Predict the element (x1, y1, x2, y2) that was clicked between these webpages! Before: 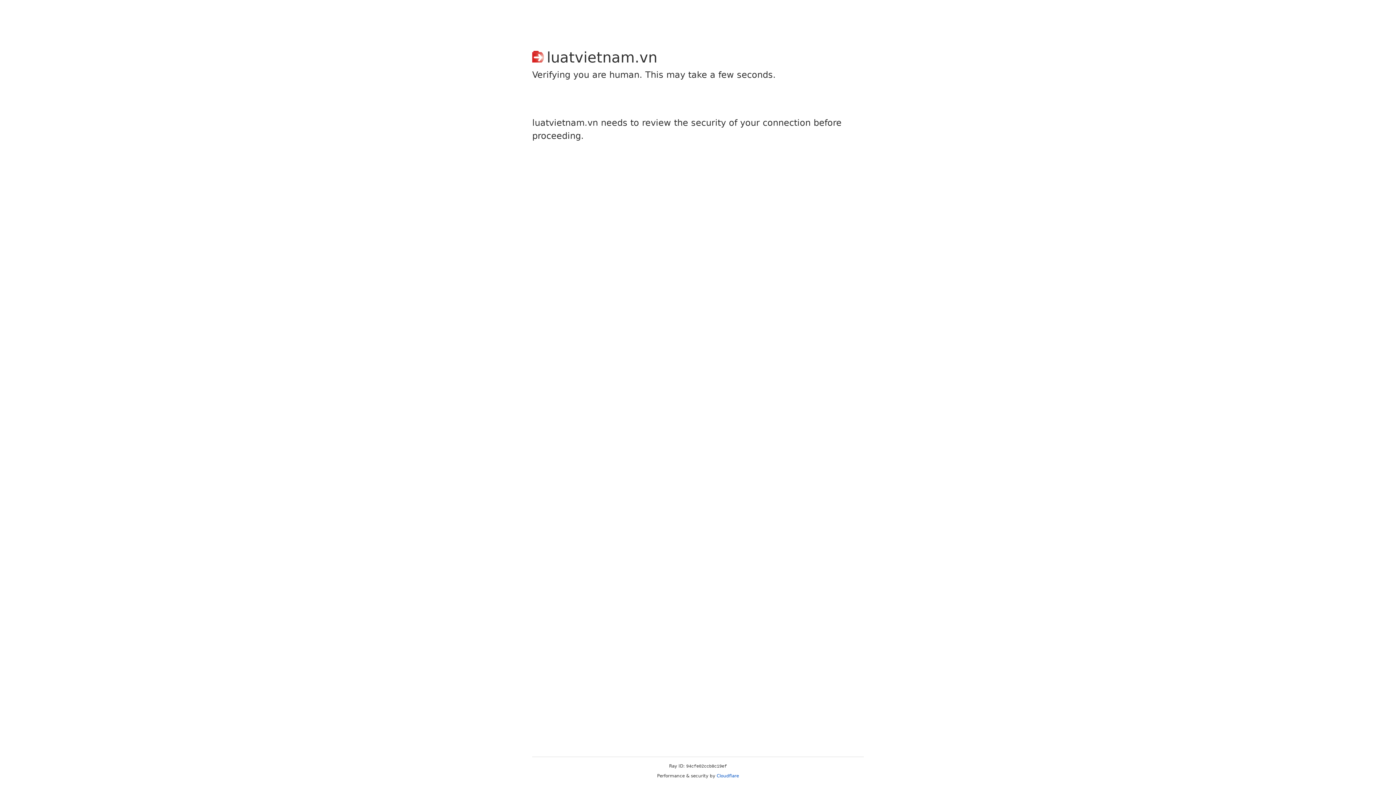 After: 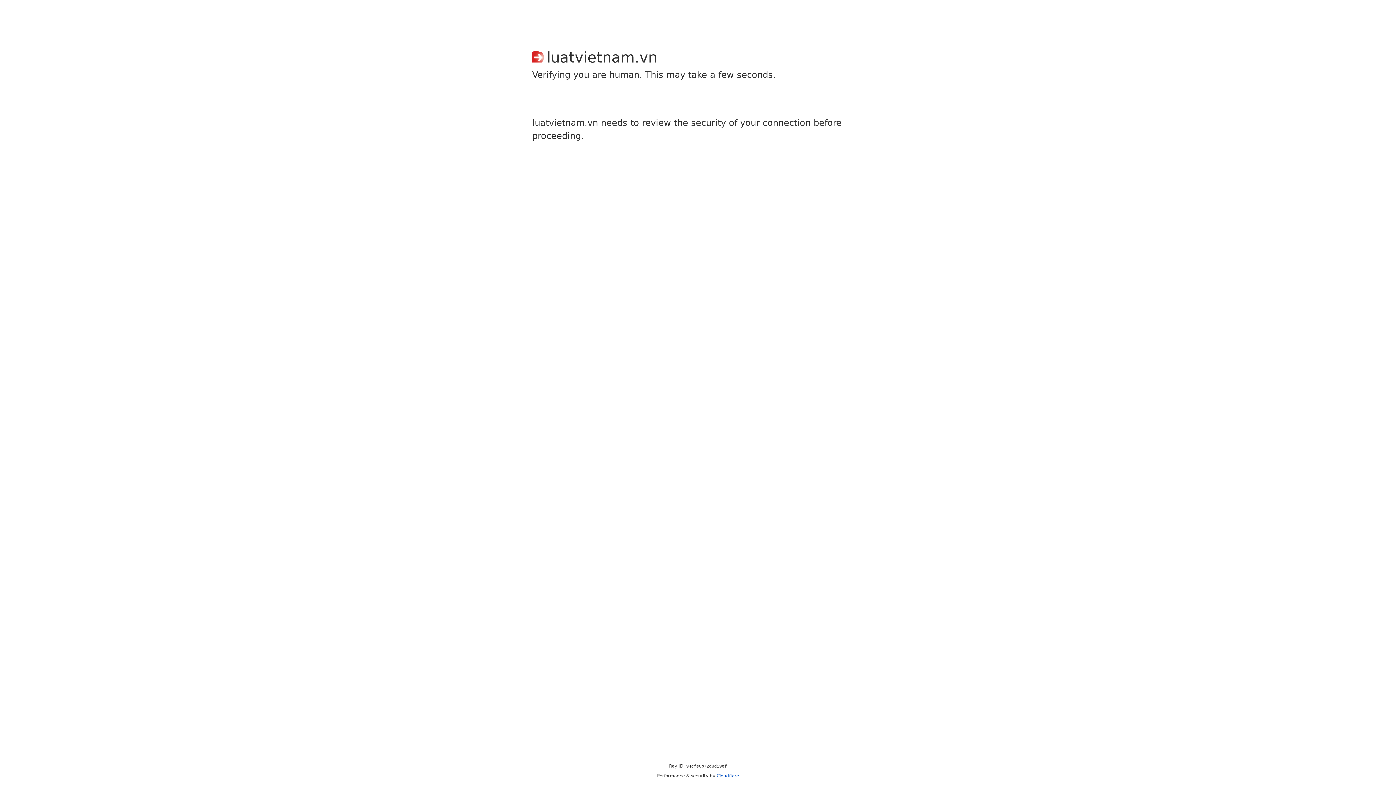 Action: label: Cloudflare bbox: (716, 773, 739, 778)